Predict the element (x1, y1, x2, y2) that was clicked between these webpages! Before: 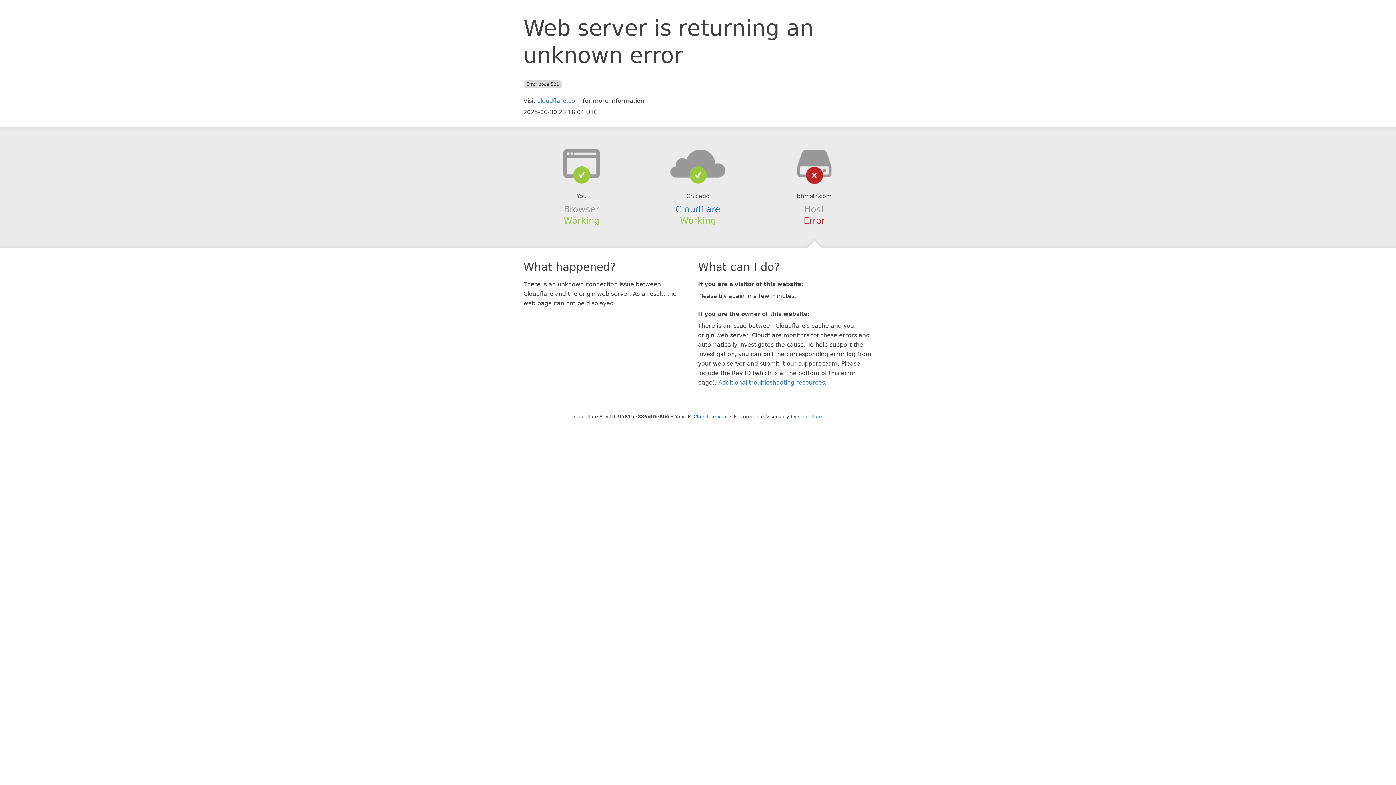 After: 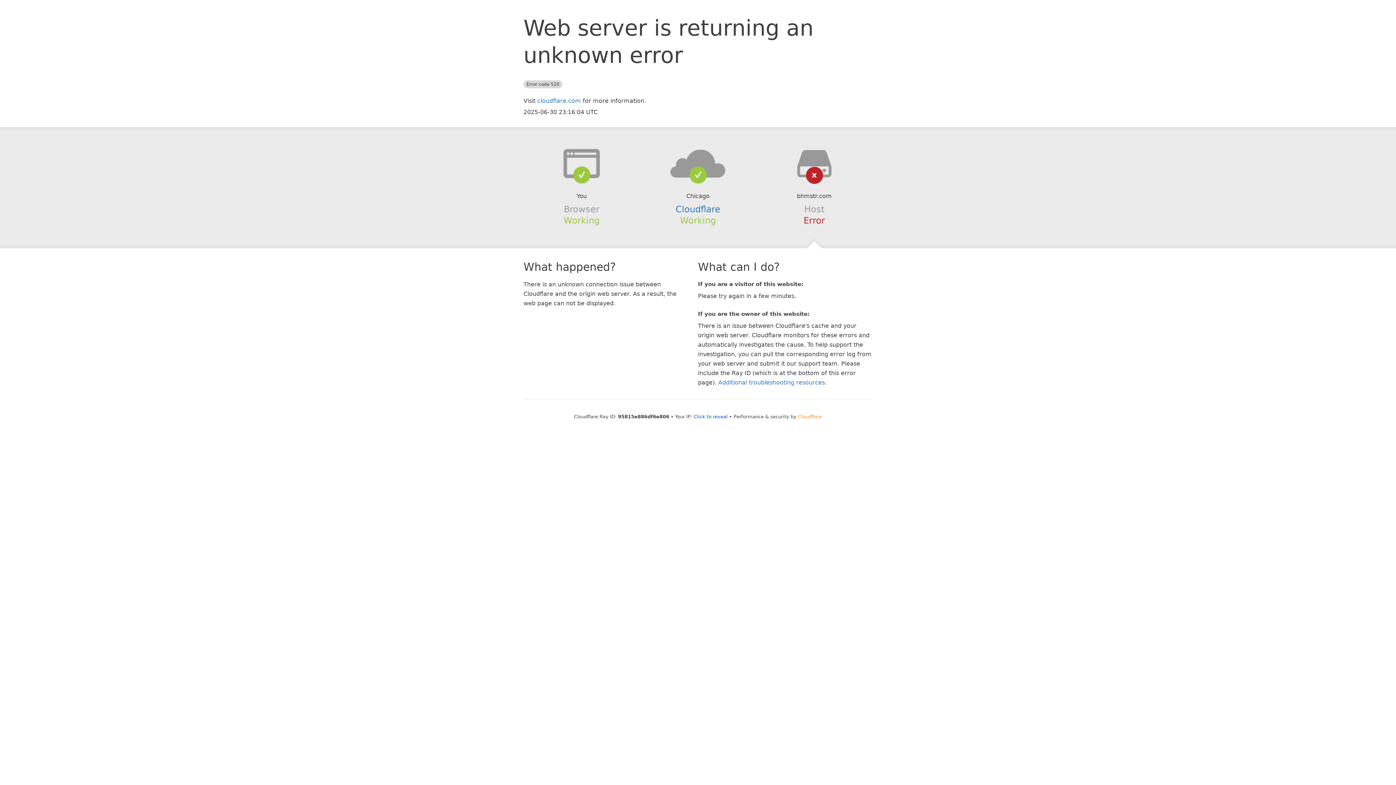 Action: bbox: (798, 414, 822, 419) label: Cloudflare